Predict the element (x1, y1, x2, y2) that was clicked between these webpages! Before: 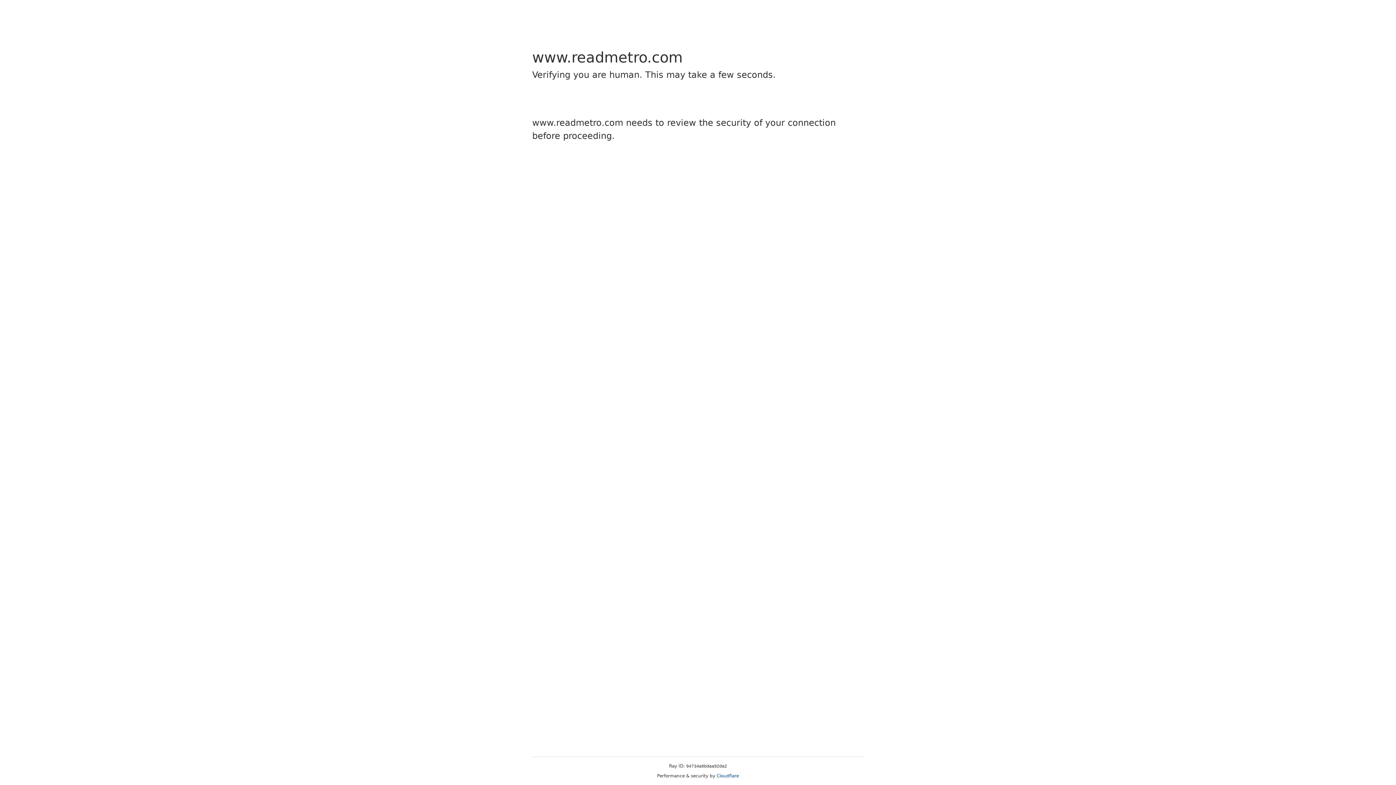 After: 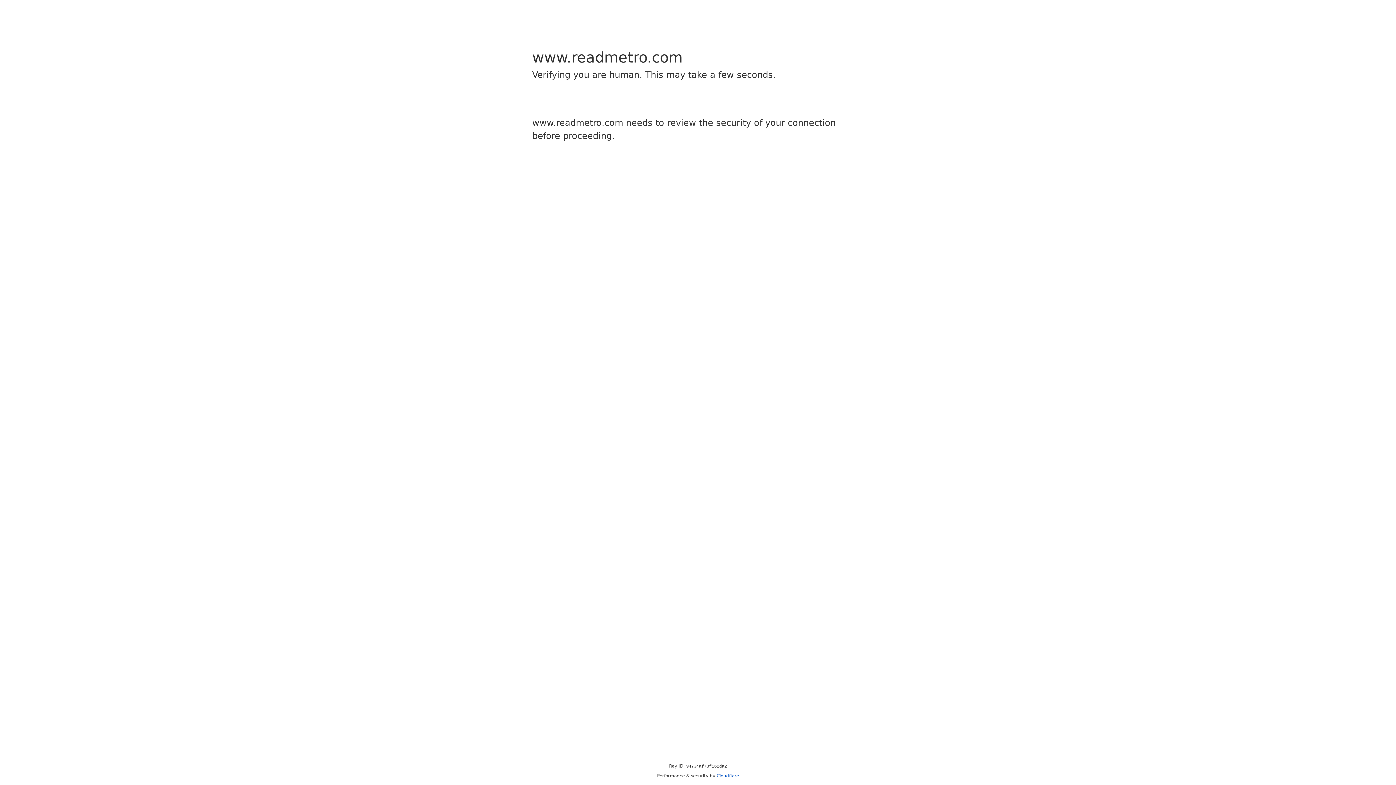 Action: bbox: (716, 773, 739, 778) label: Cloudflare